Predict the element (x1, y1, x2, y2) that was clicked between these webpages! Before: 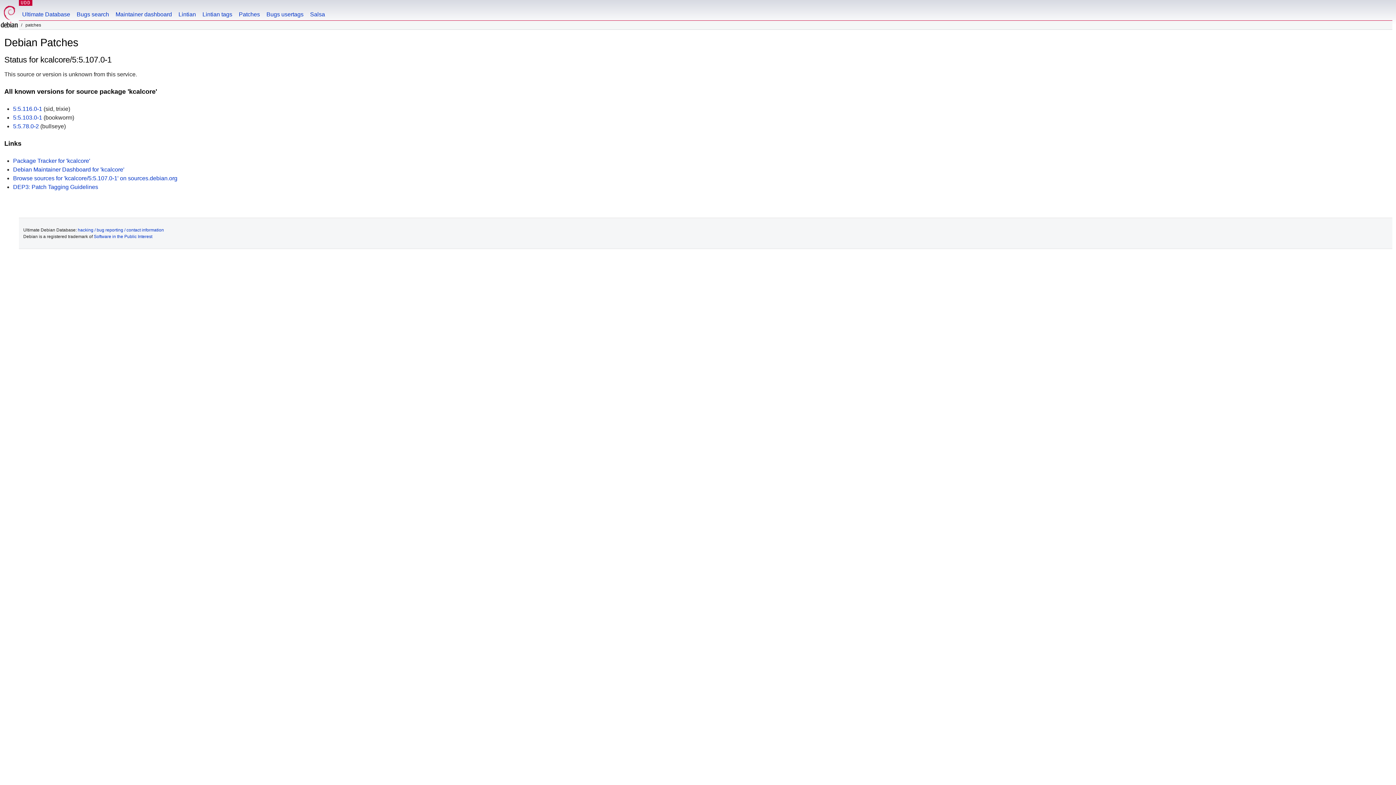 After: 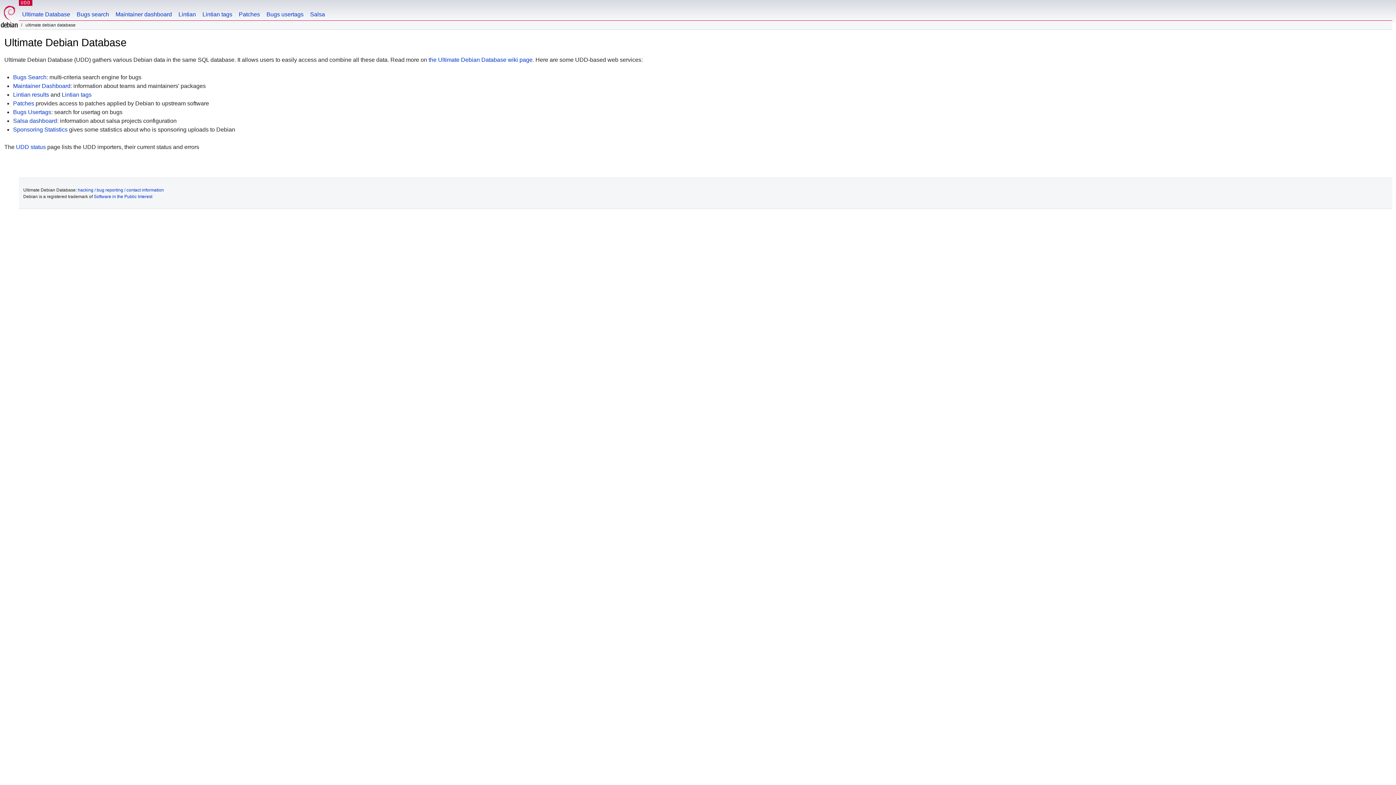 Action: bbox: (18, 0, 73, 20) label: Ultimate Database